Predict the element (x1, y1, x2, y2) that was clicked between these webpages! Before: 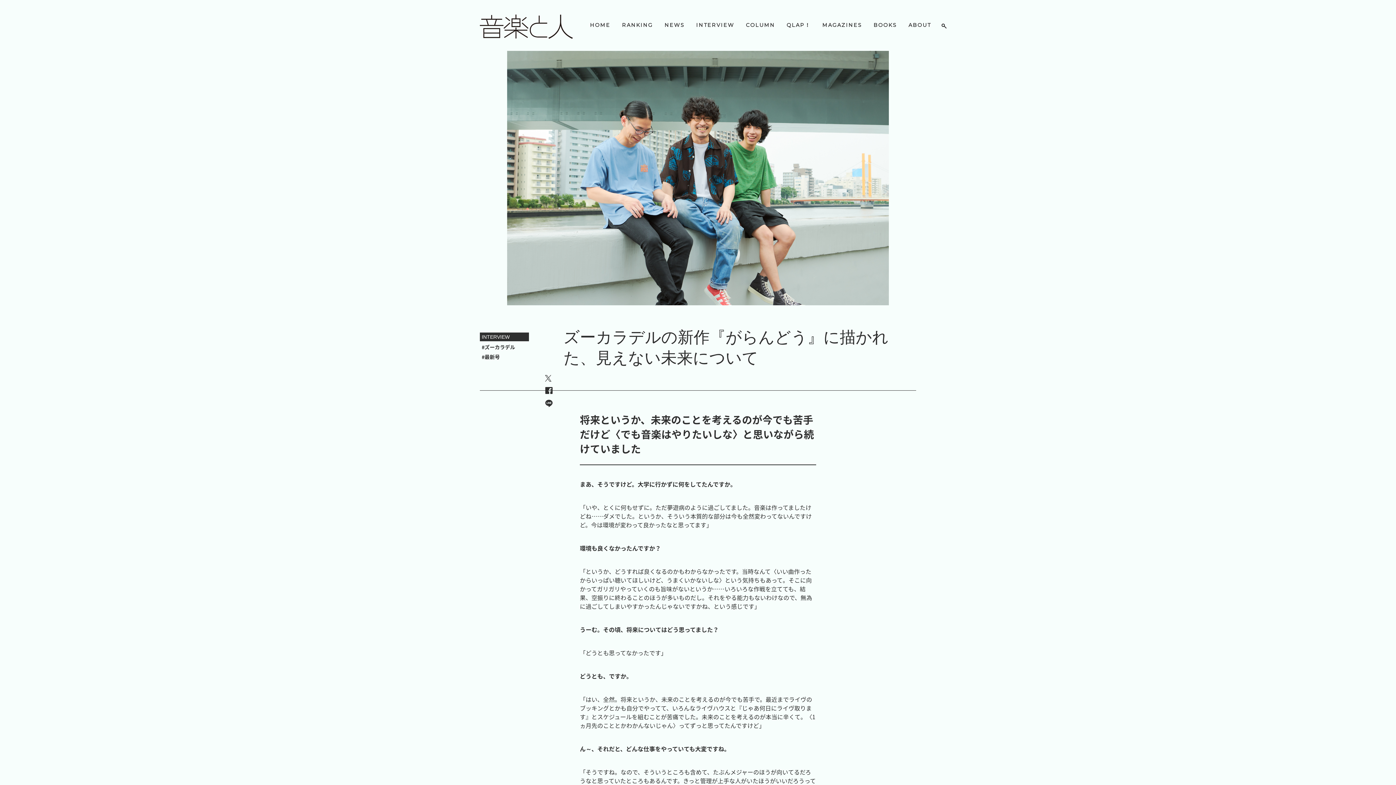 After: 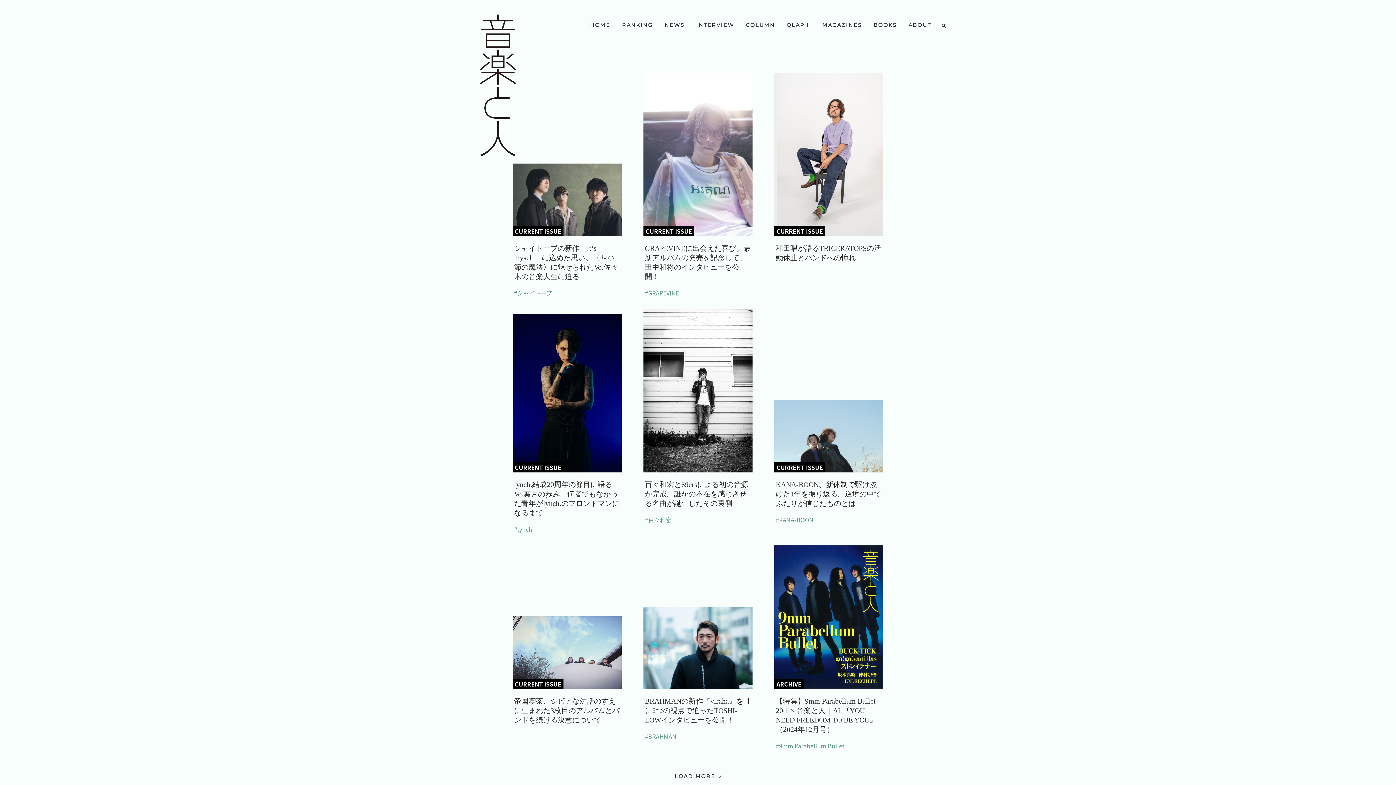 Action: label: INTERVIEW bbox: (691, 20, 739, 29)